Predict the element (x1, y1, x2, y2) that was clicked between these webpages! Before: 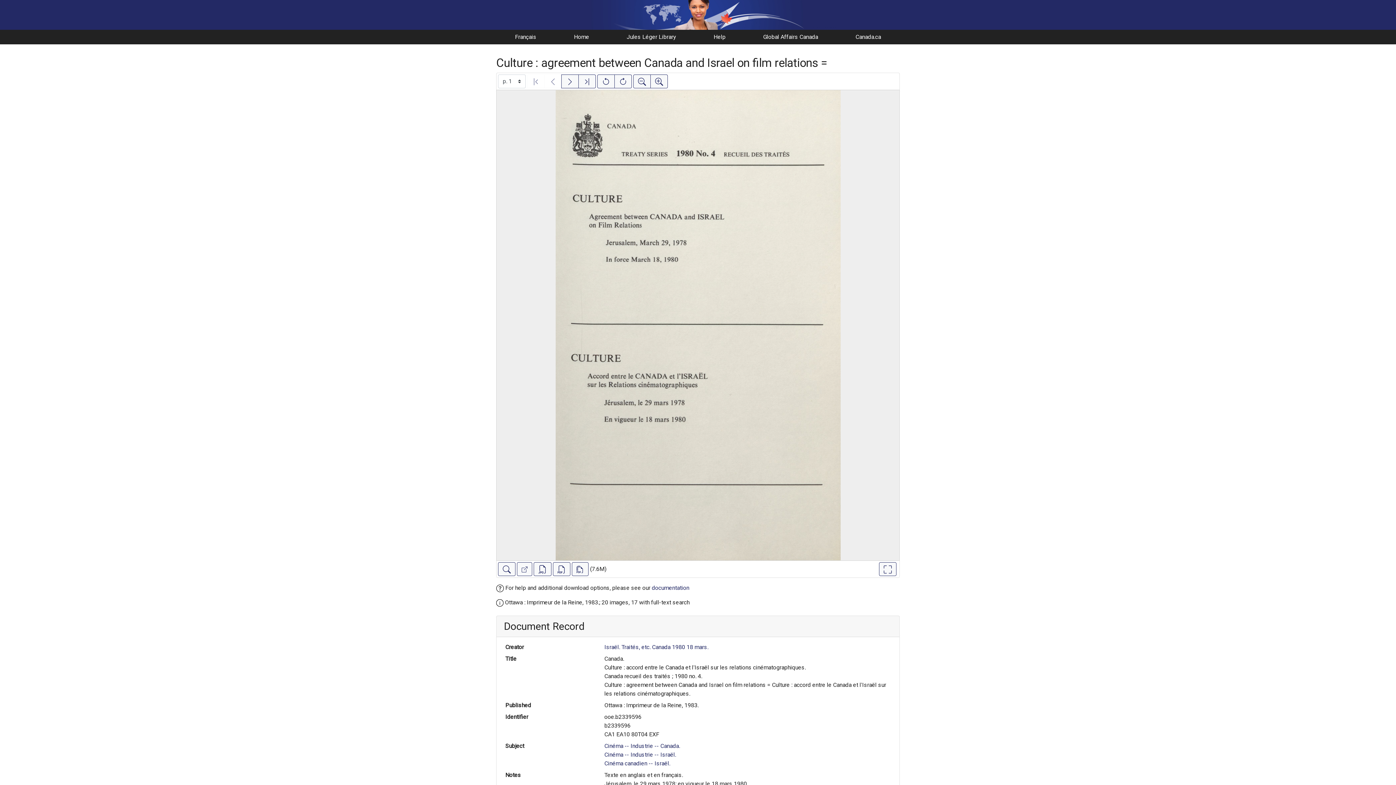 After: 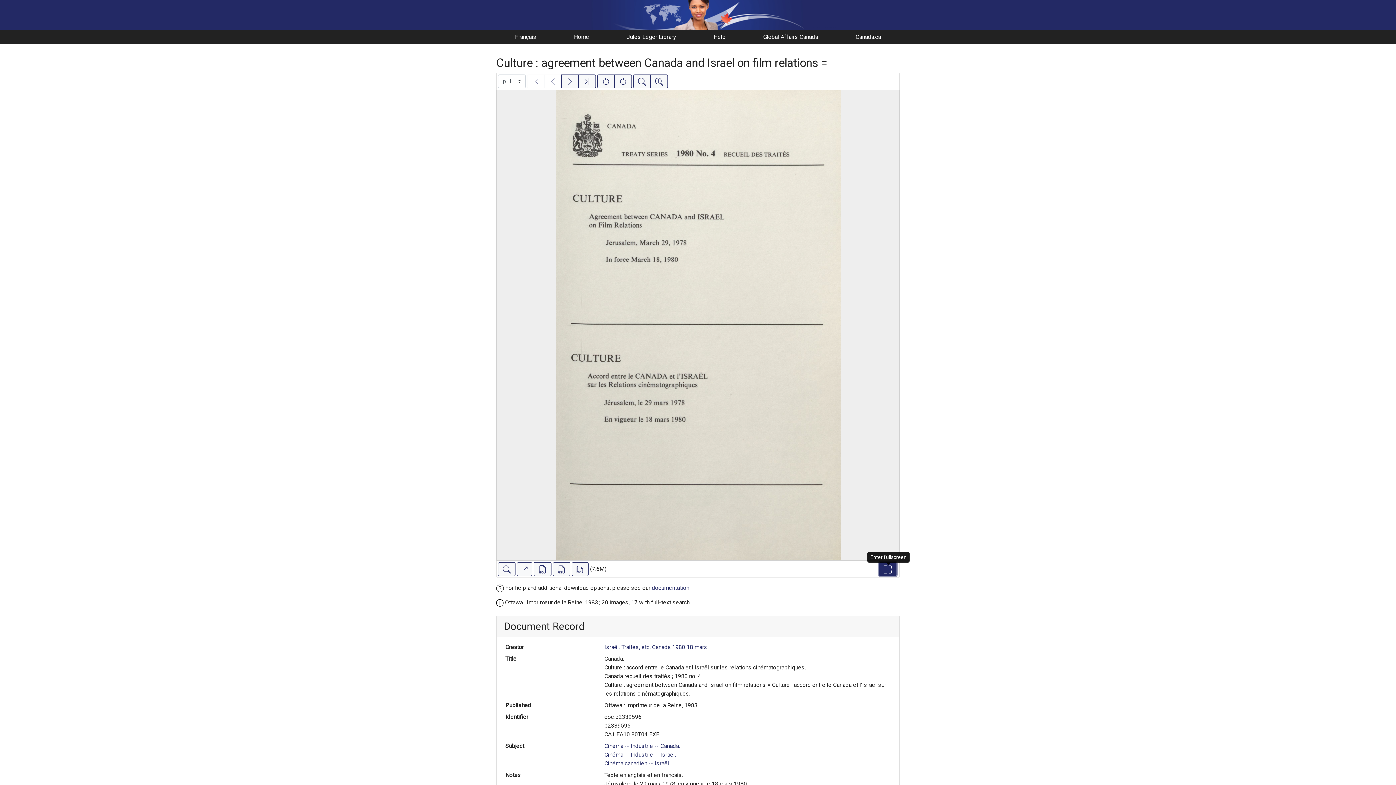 Action: bbox: (879, 562, 896, 576) label: Enter fullscreen